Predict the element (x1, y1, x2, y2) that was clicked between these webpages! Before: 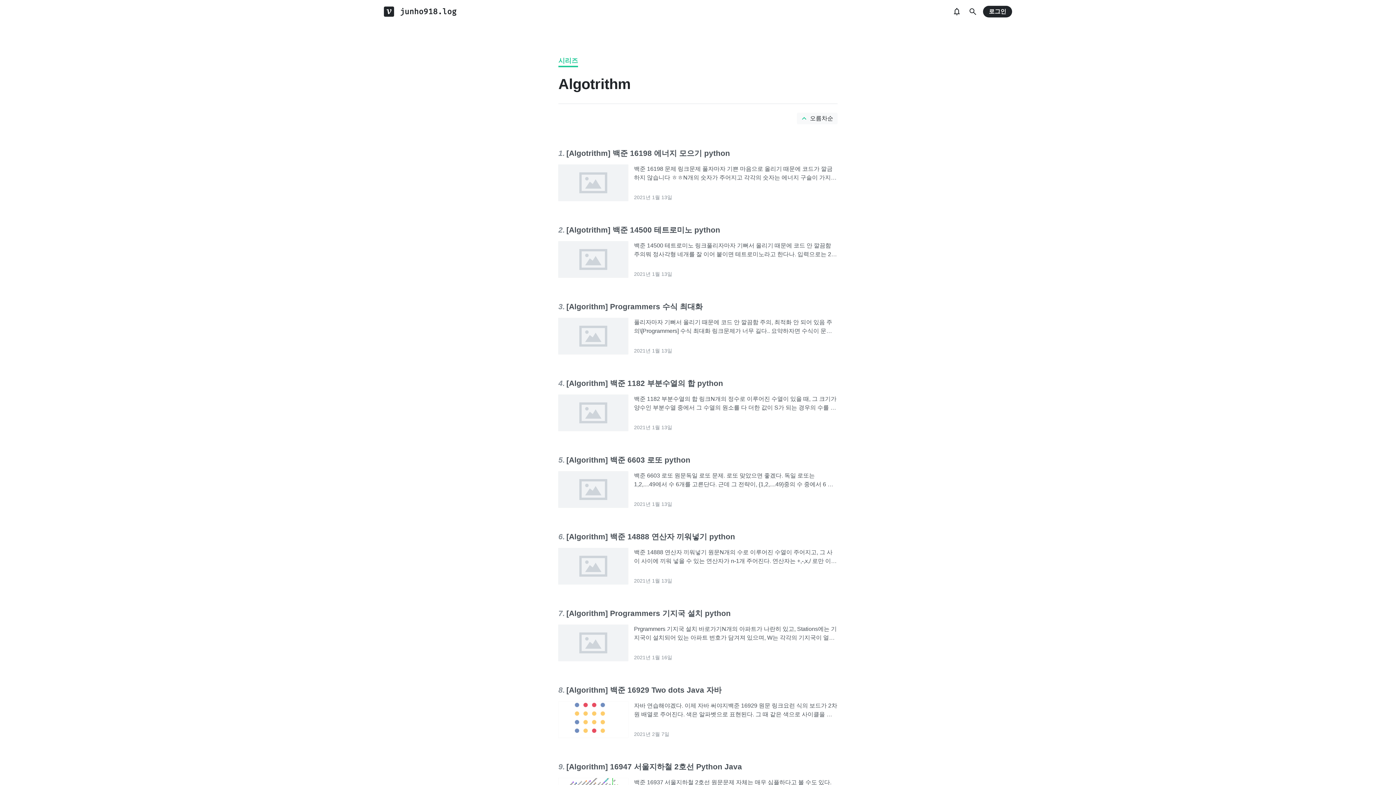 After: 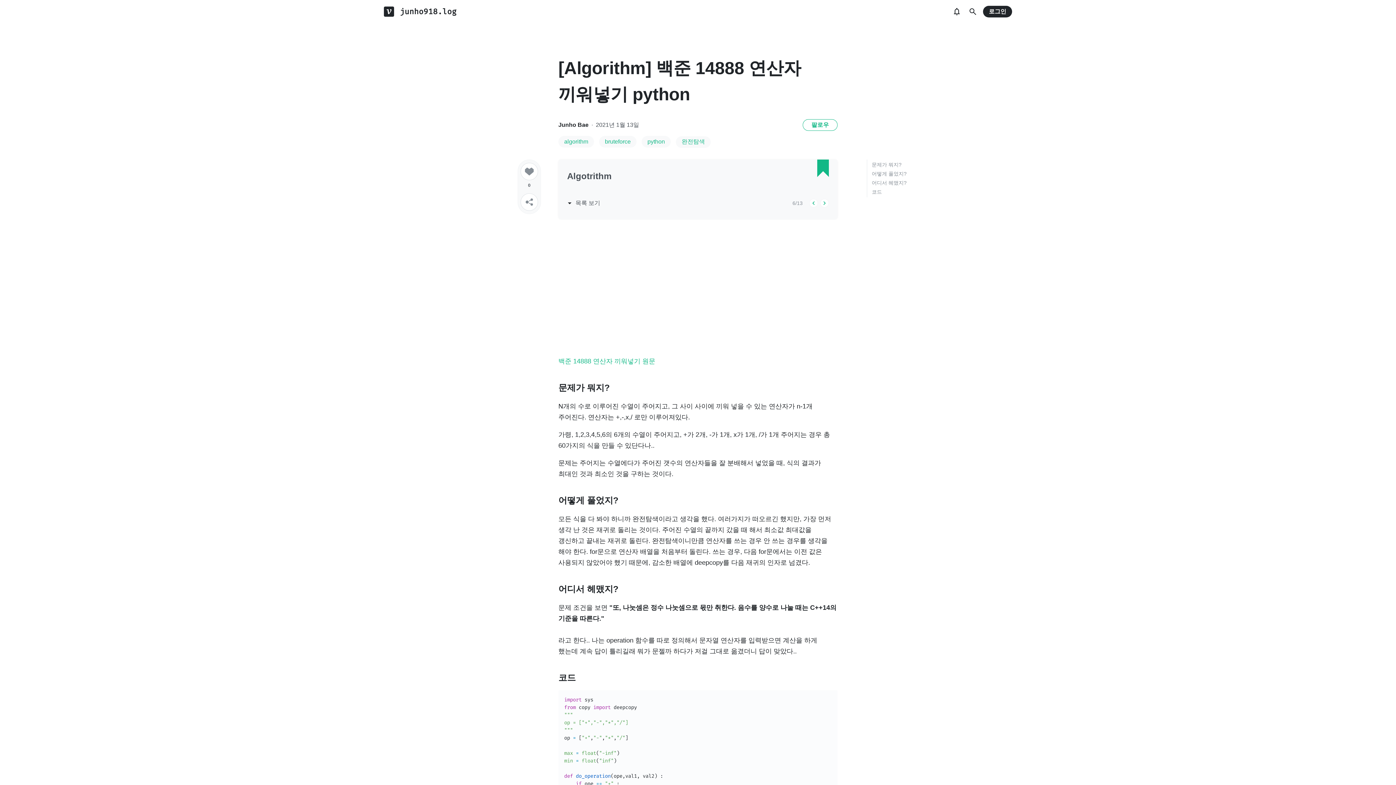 Action: label: [Algorithm] 백준 14888 연산자 끼워넣기 python bbox: (566, 532, 735, 541)